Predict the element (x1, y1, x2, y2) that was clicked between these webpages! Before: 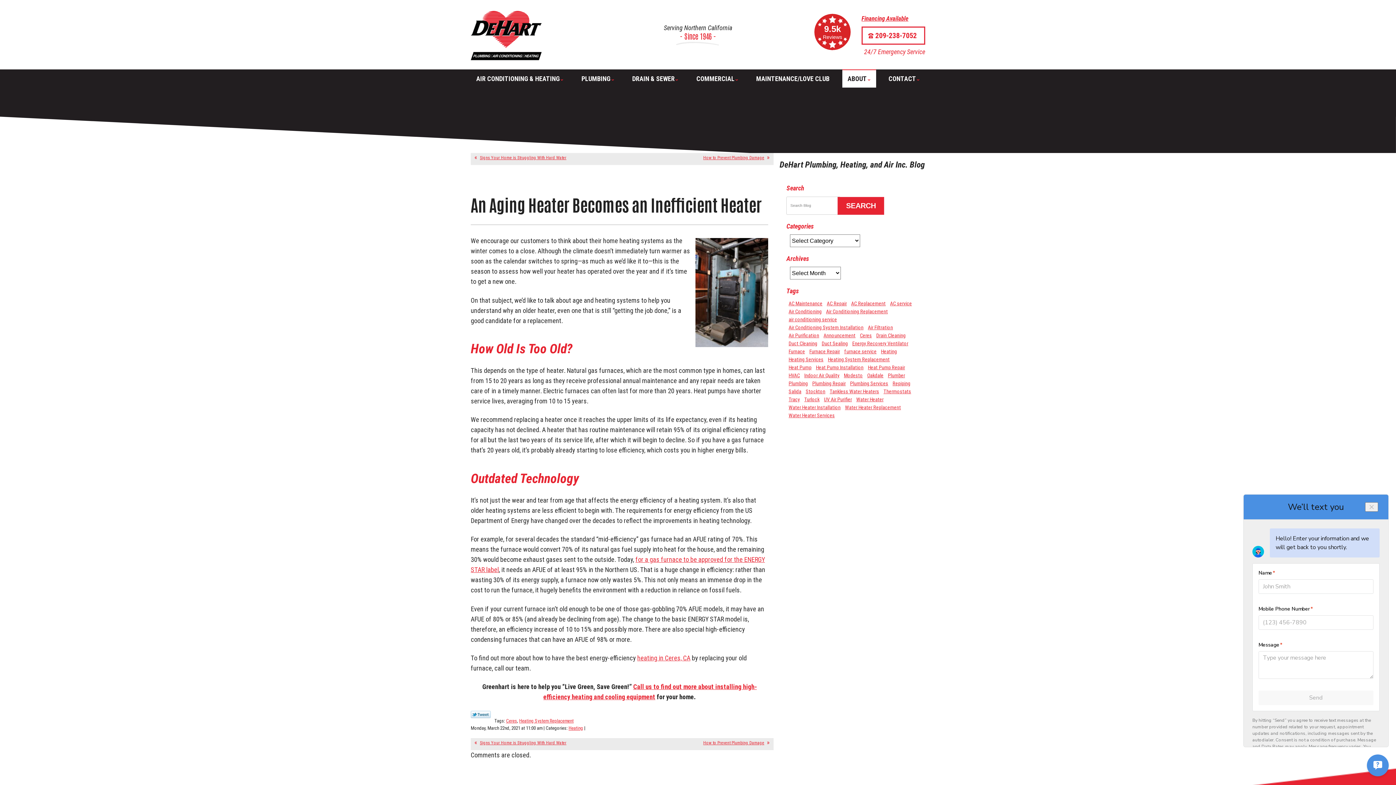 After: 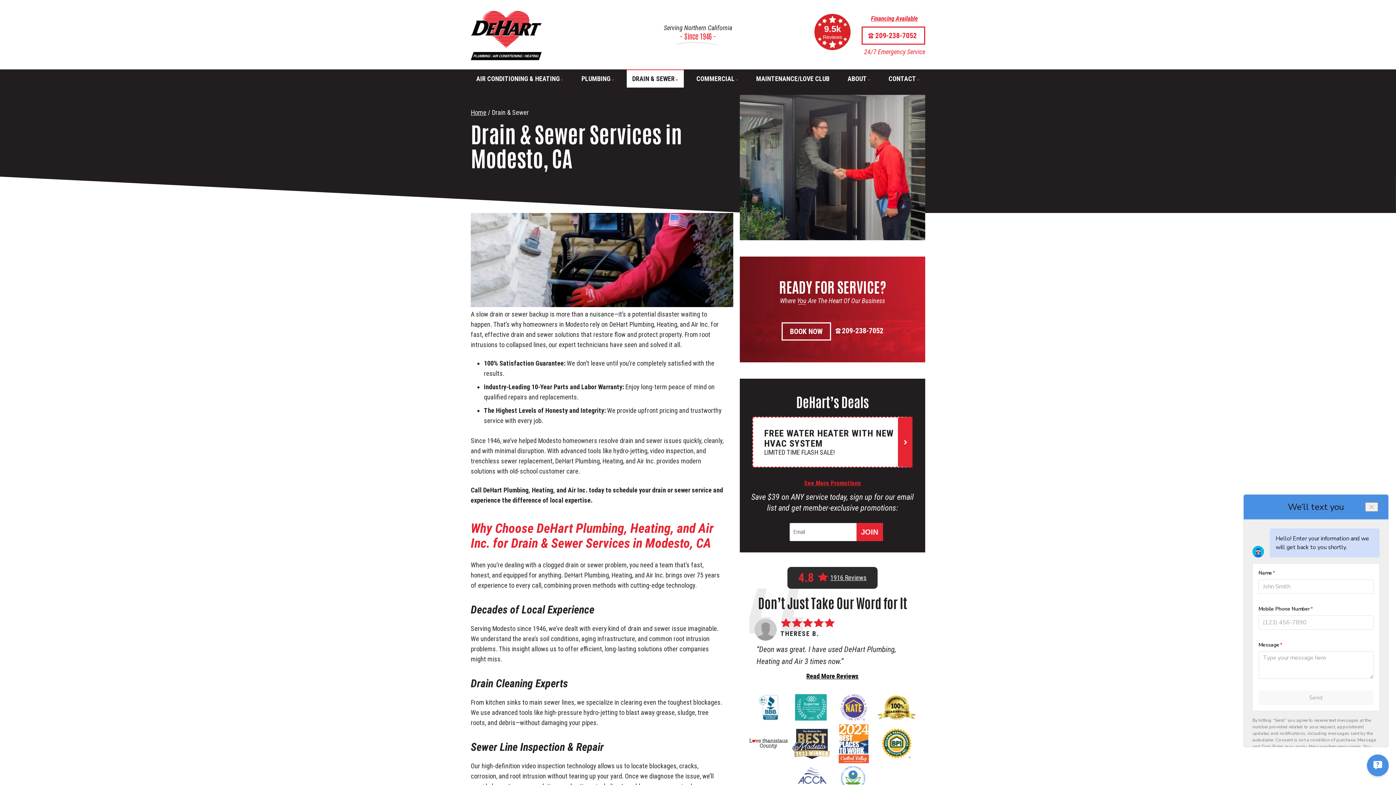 Action: bbox: (626, 69, 684, 87) label: DRAIN & SEWER